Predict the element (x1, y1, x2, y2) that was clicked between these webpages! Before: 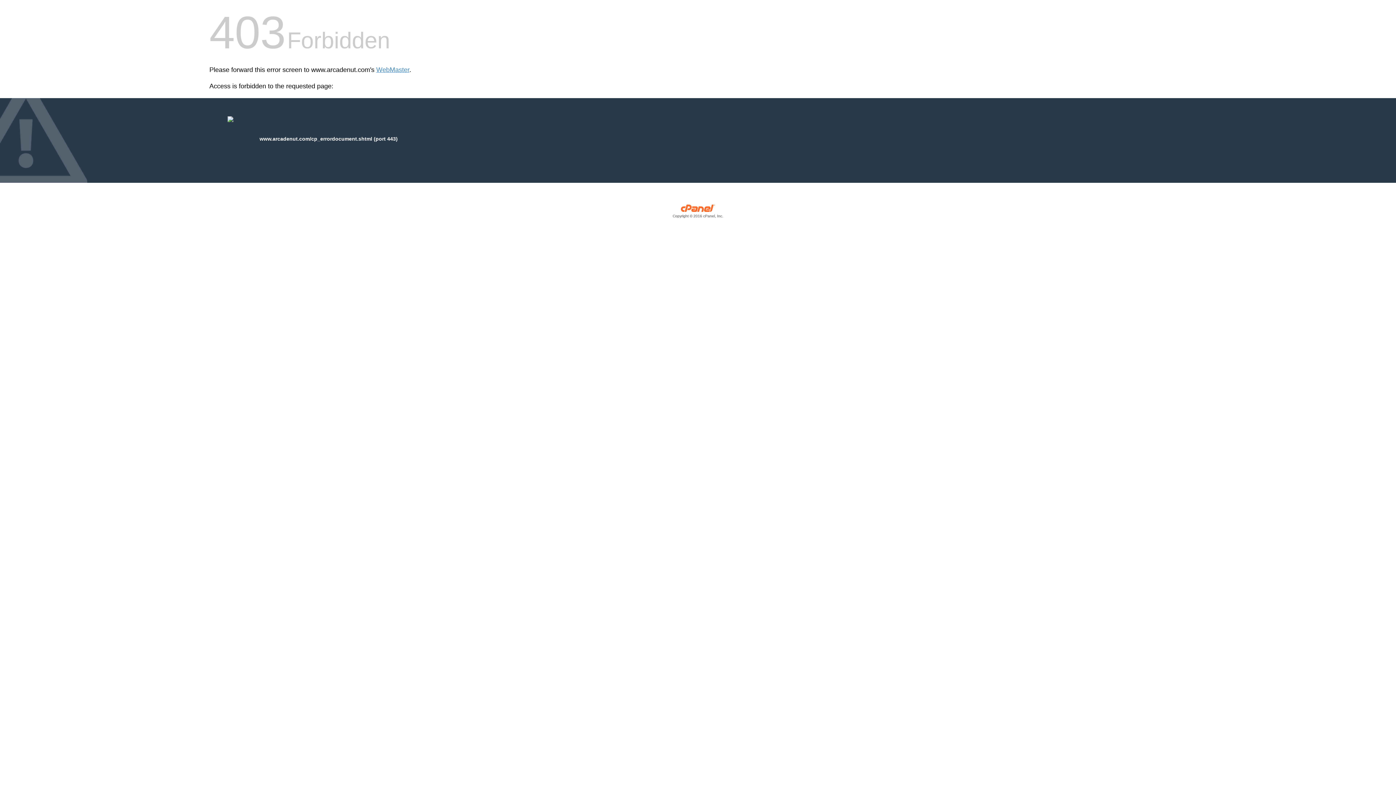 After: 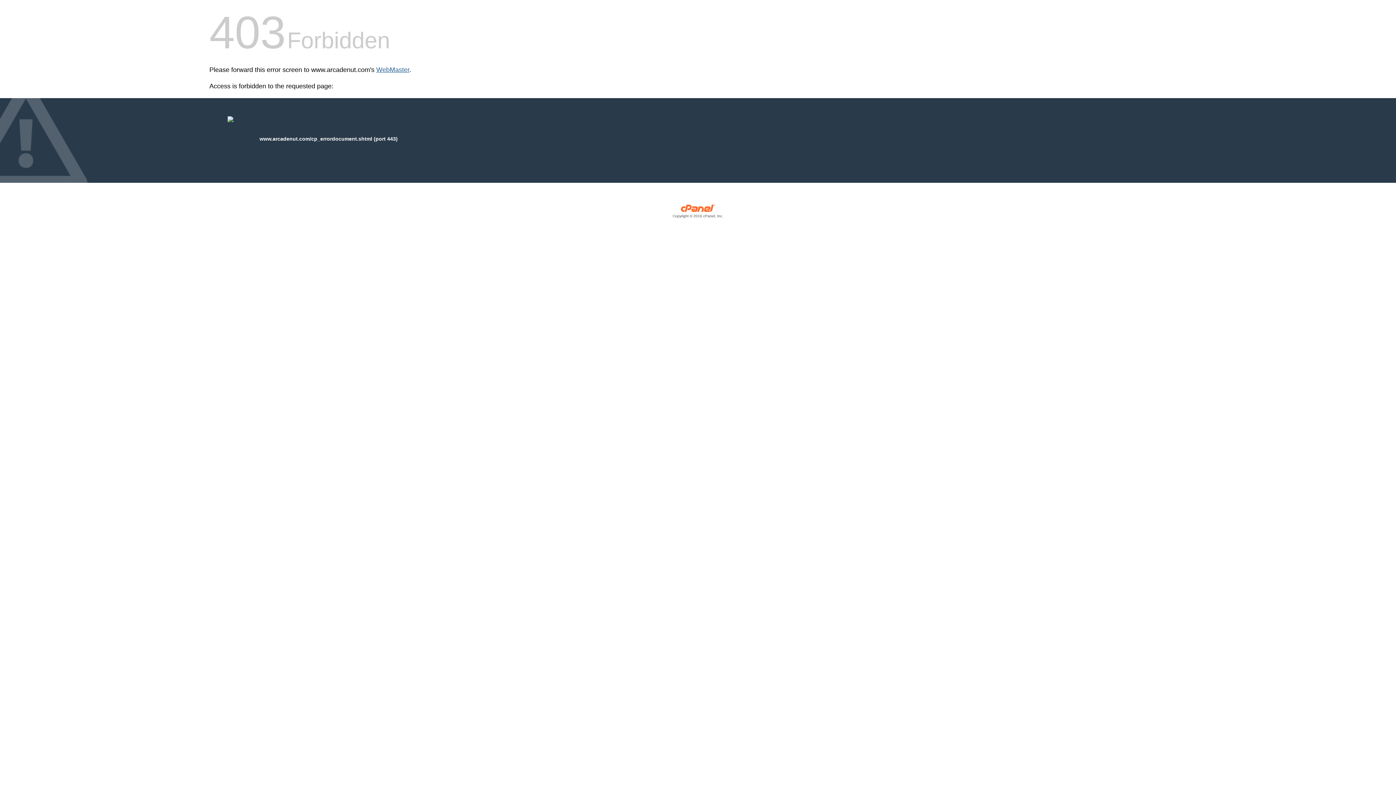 Action: bbox: (376, 66, 409, 73) label: WebMaster